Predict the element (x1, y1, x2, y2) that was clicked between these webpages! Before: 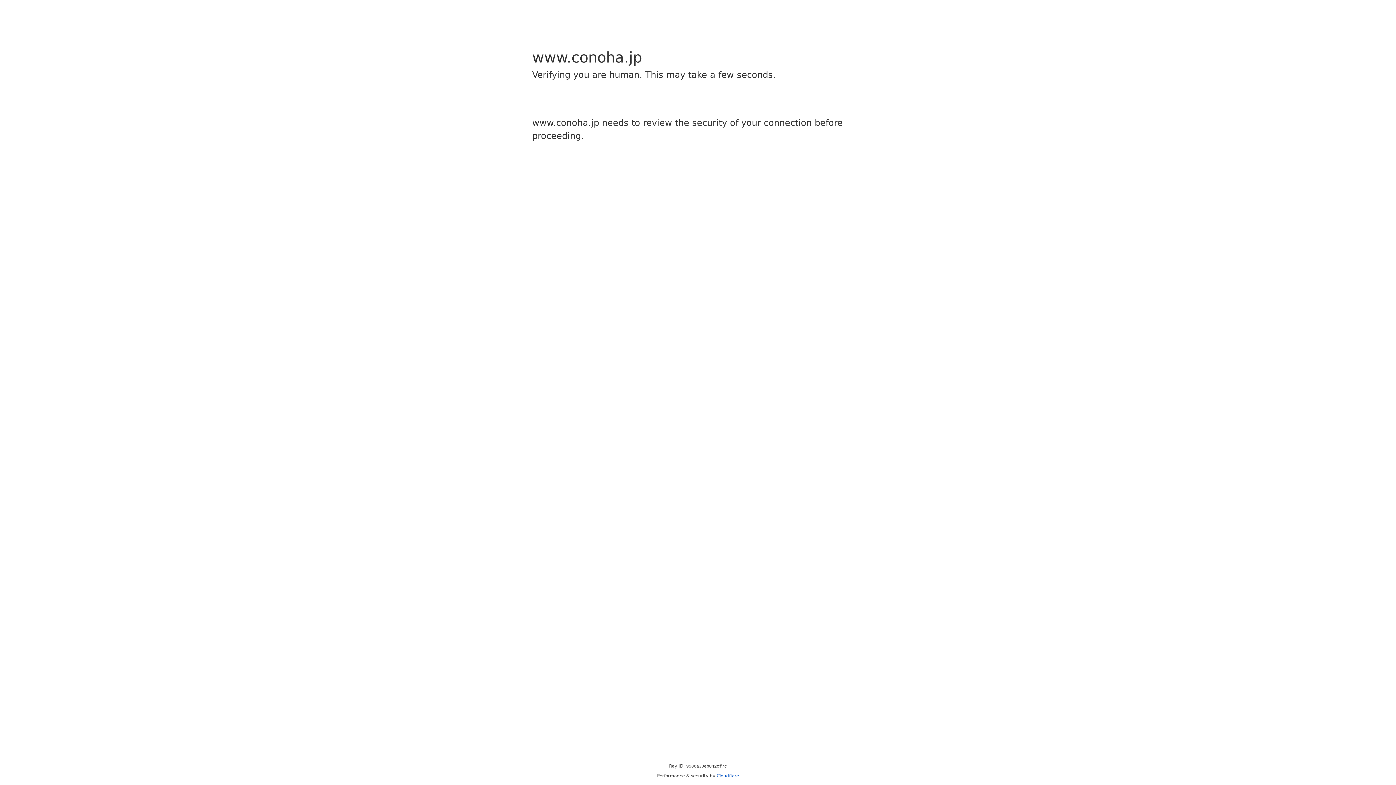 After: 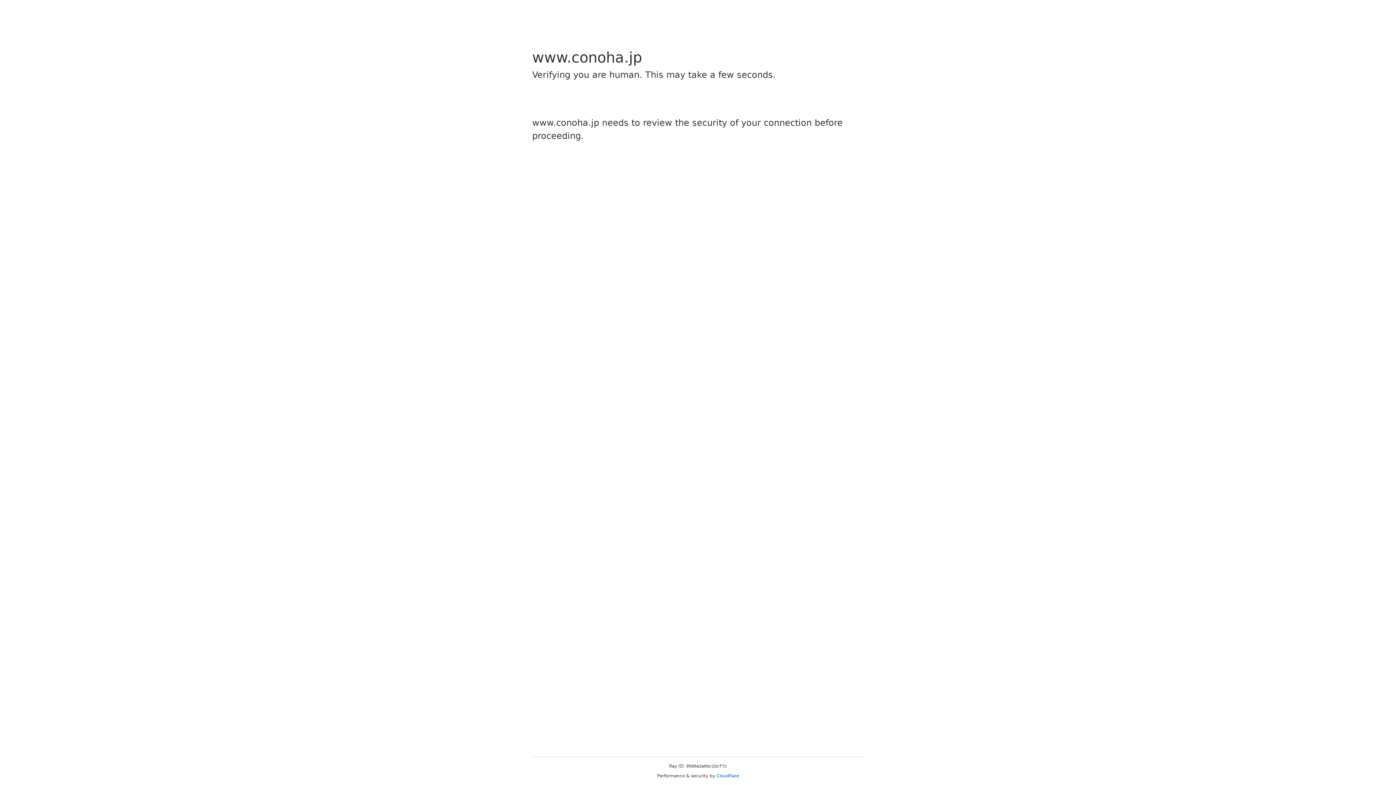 Action: label: Cloudflare bbox: (716, 773, 739, 778)